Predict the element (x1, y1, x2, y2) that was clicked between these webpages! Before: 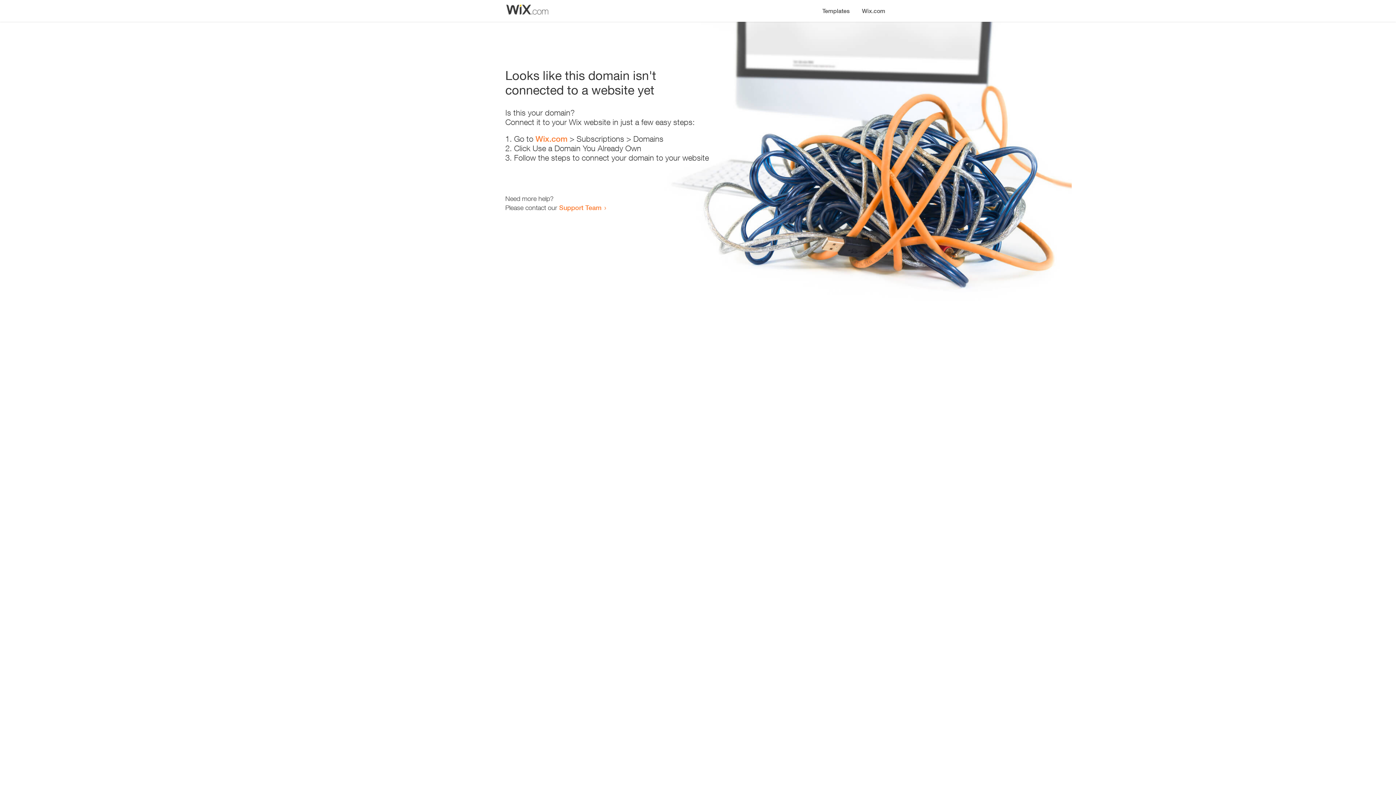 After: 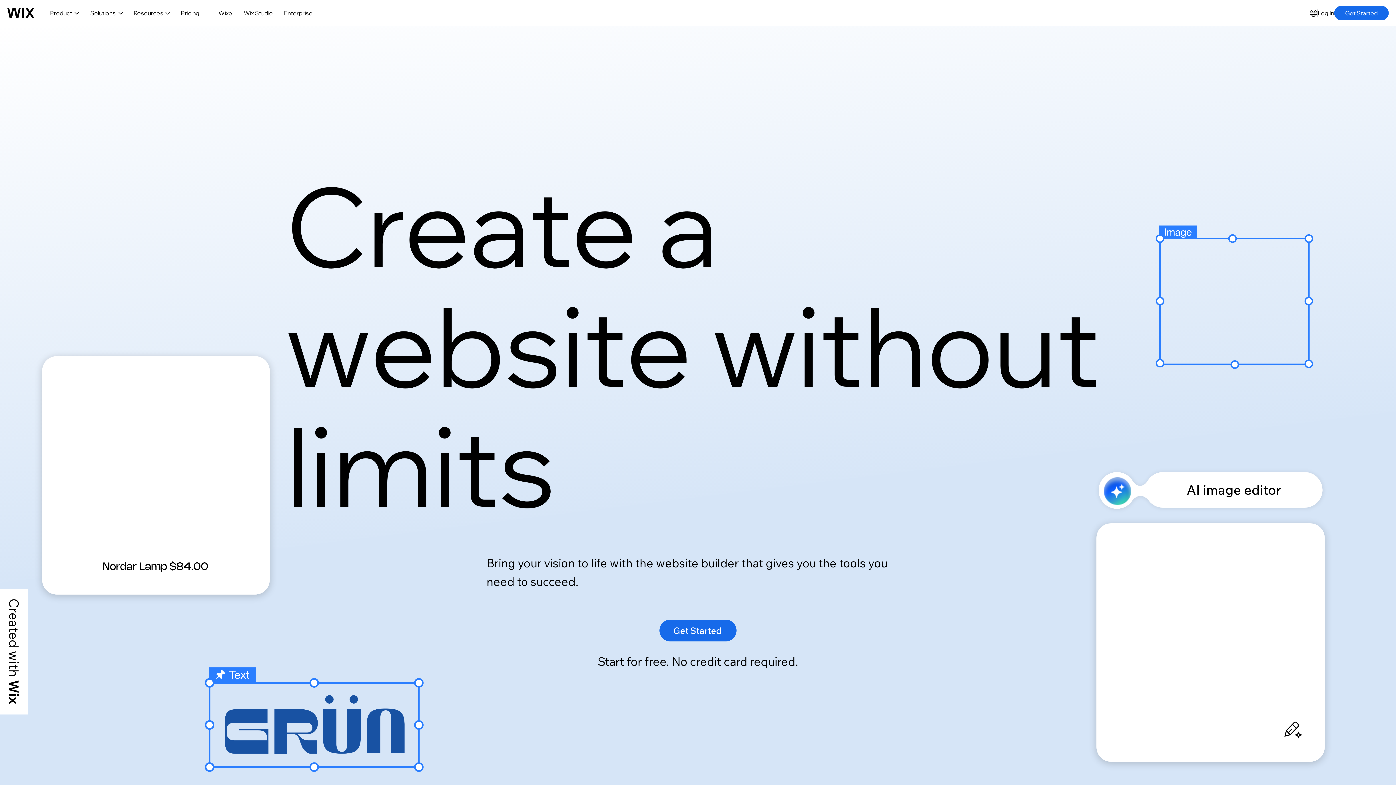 Action: bbox: (856, 0, 890, 14) label: Wix.com